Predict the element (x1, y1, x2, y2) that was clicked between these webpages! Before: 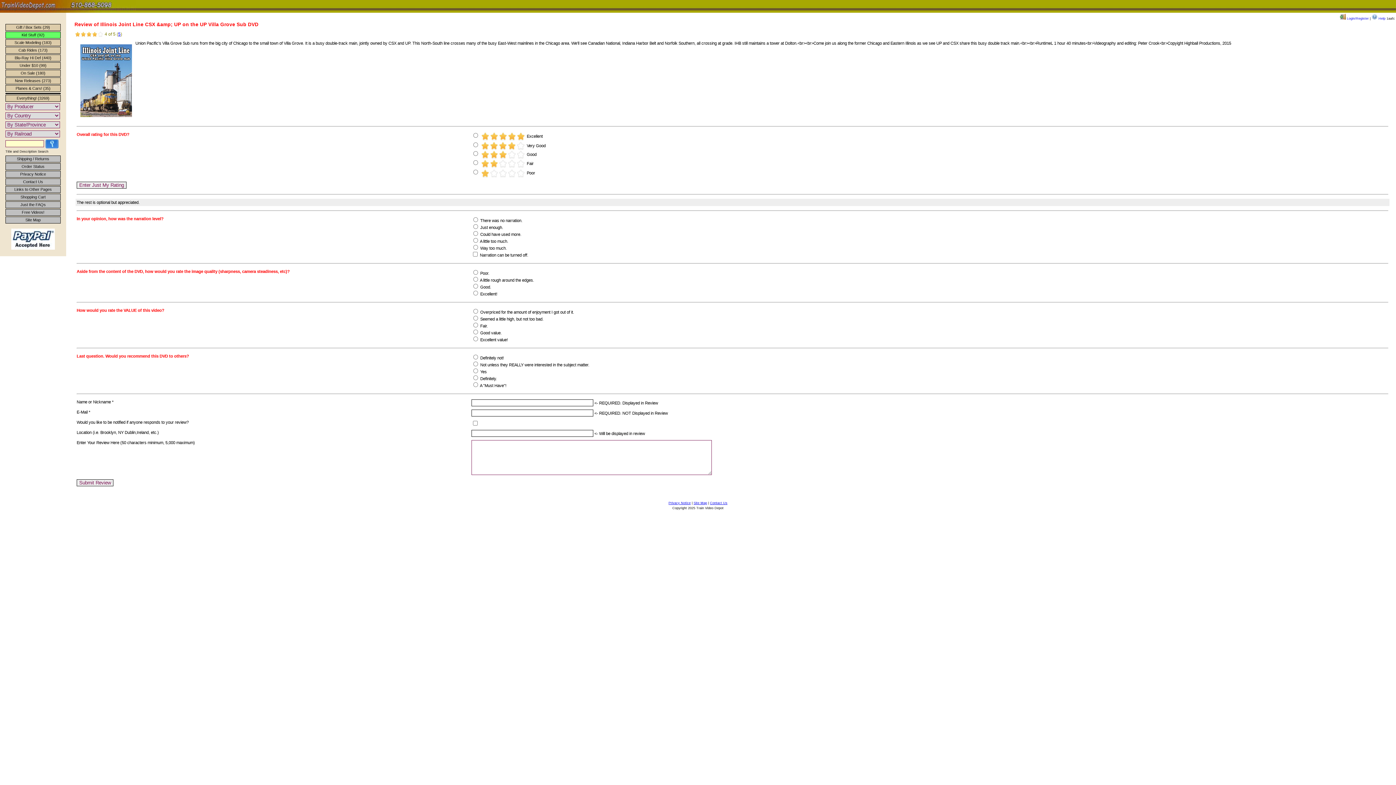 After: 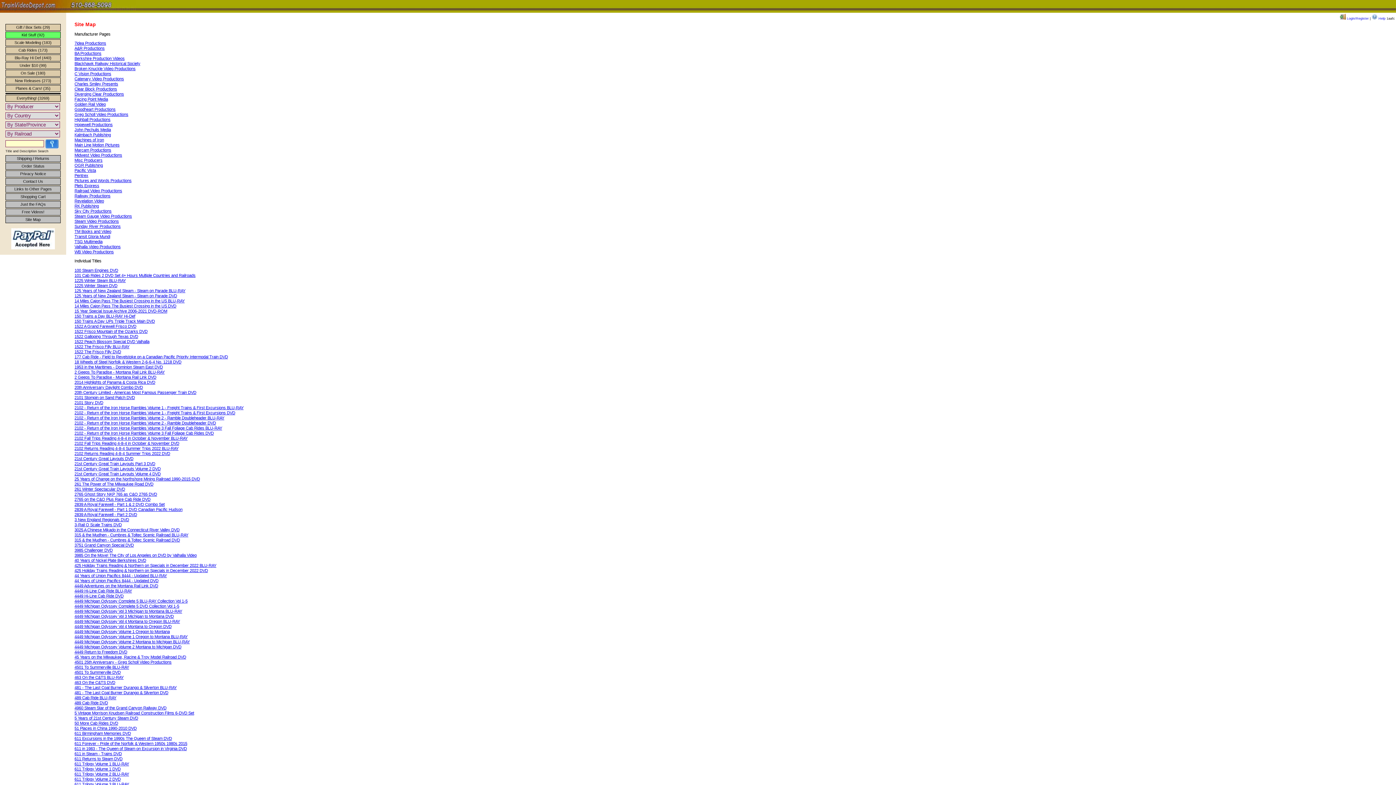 Action: label: Site Map bbox: (693, 501, 707, 505)